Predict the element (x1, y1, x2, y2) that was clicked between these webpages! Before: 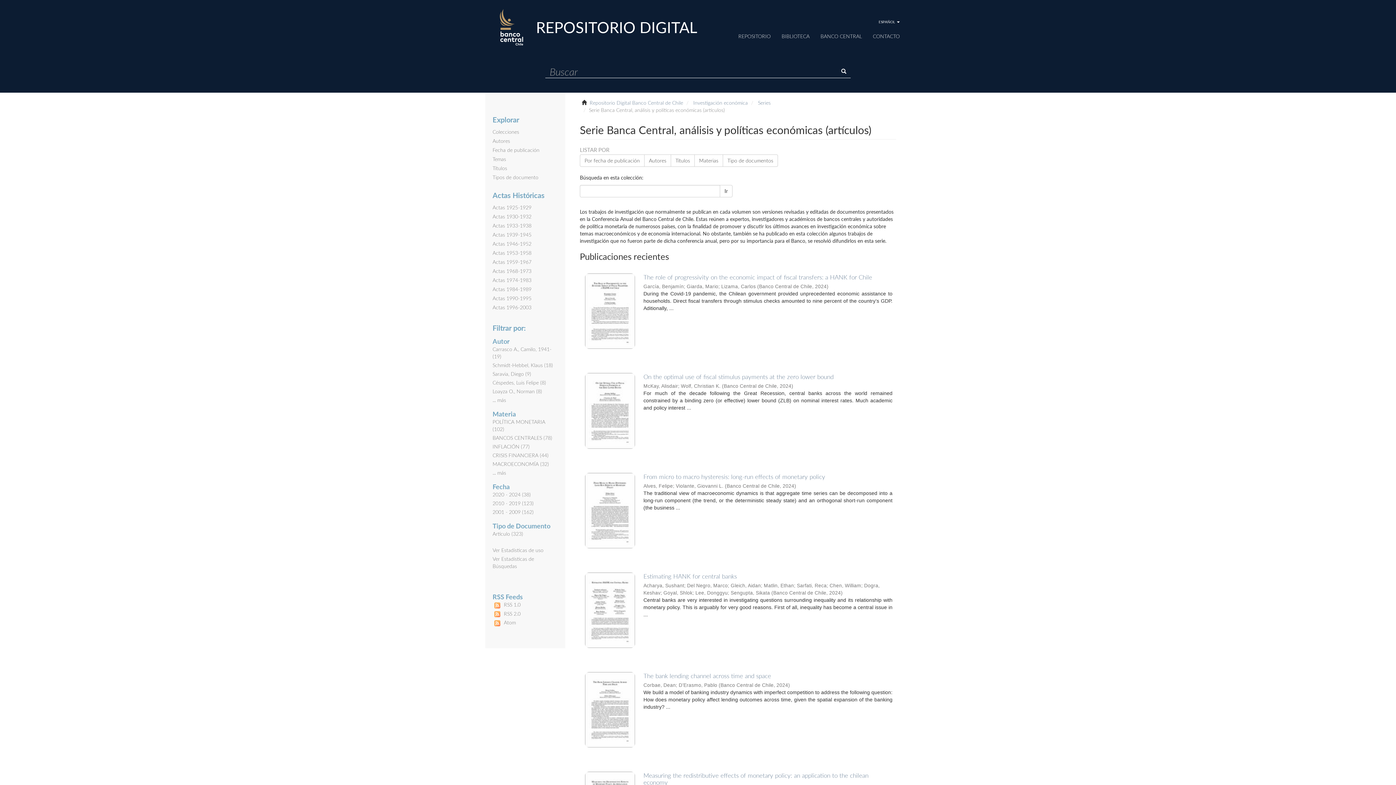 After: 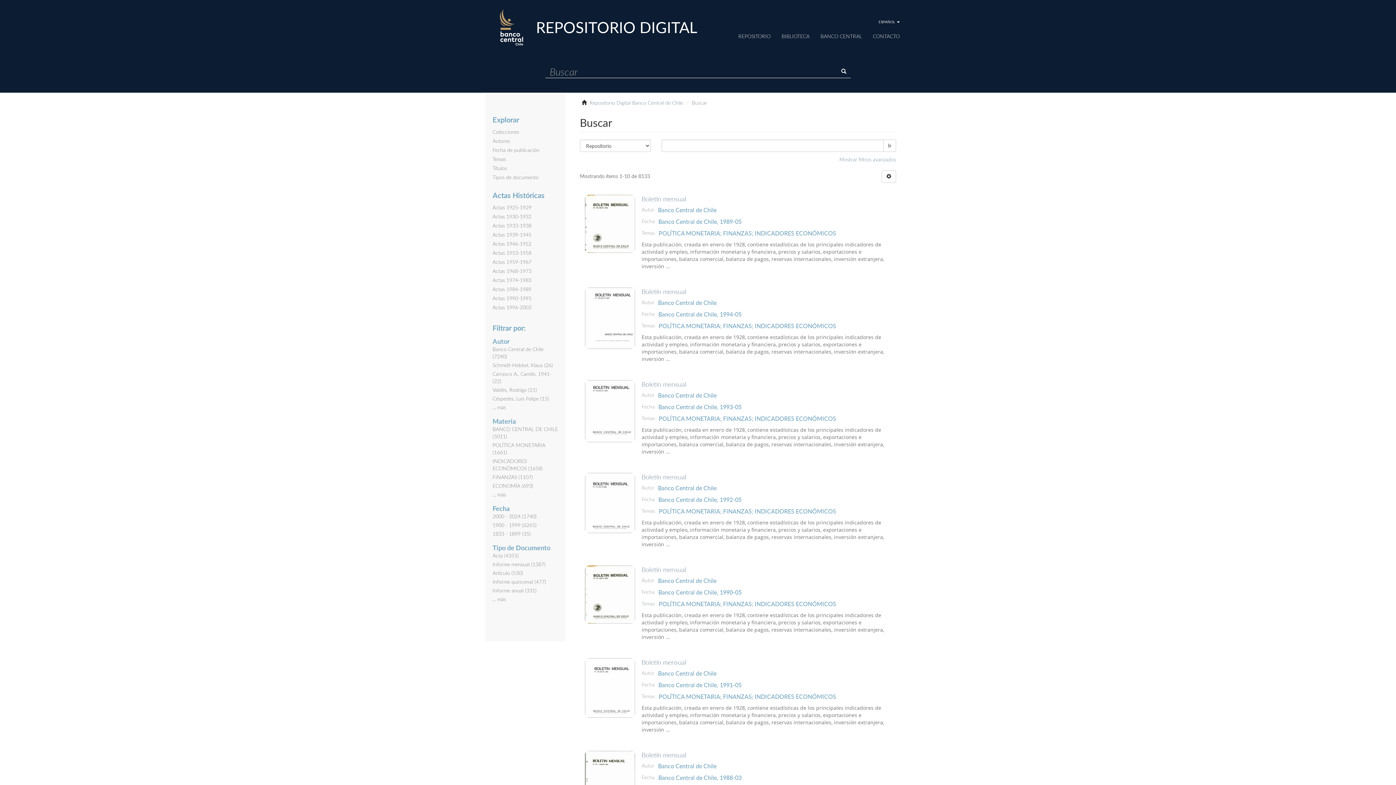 Action: bbox: (837, 65, 850, 77)